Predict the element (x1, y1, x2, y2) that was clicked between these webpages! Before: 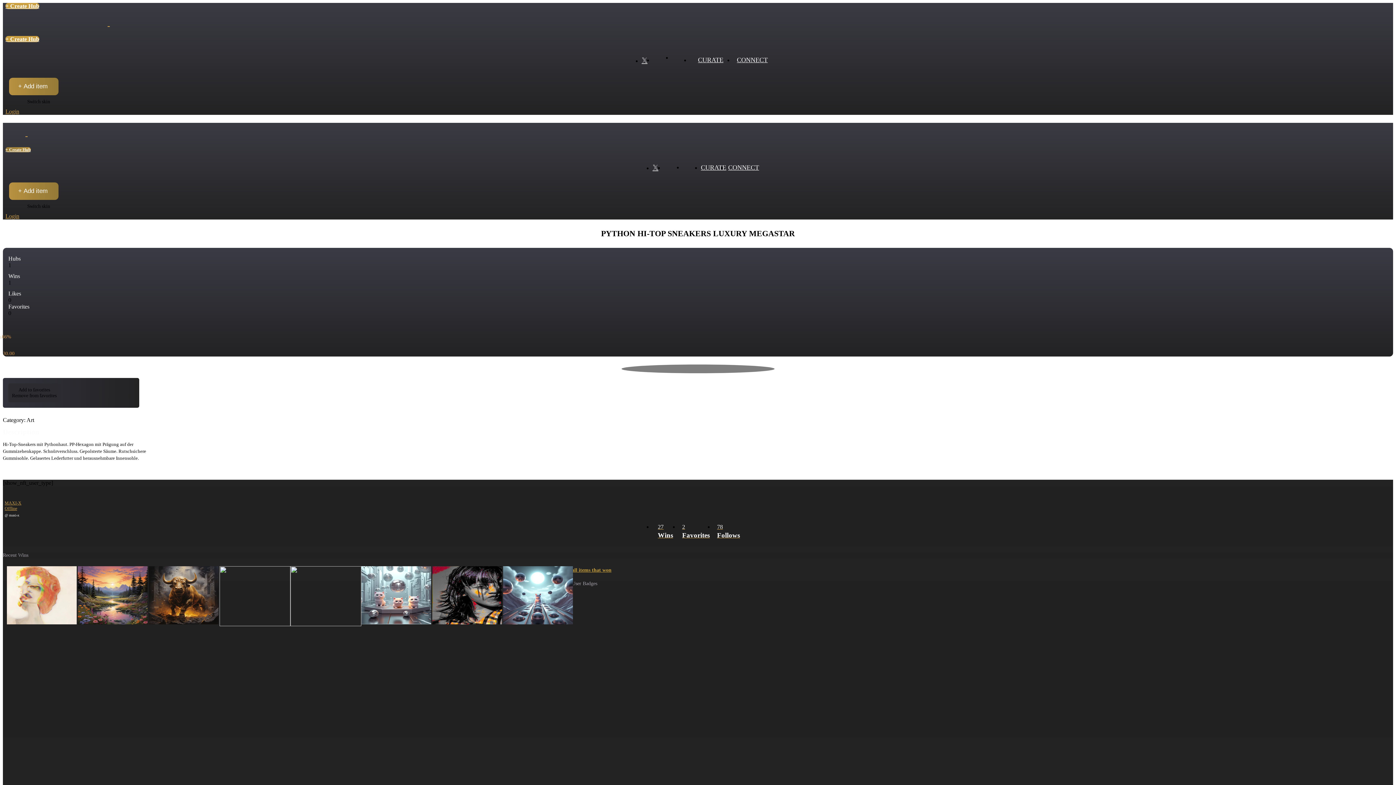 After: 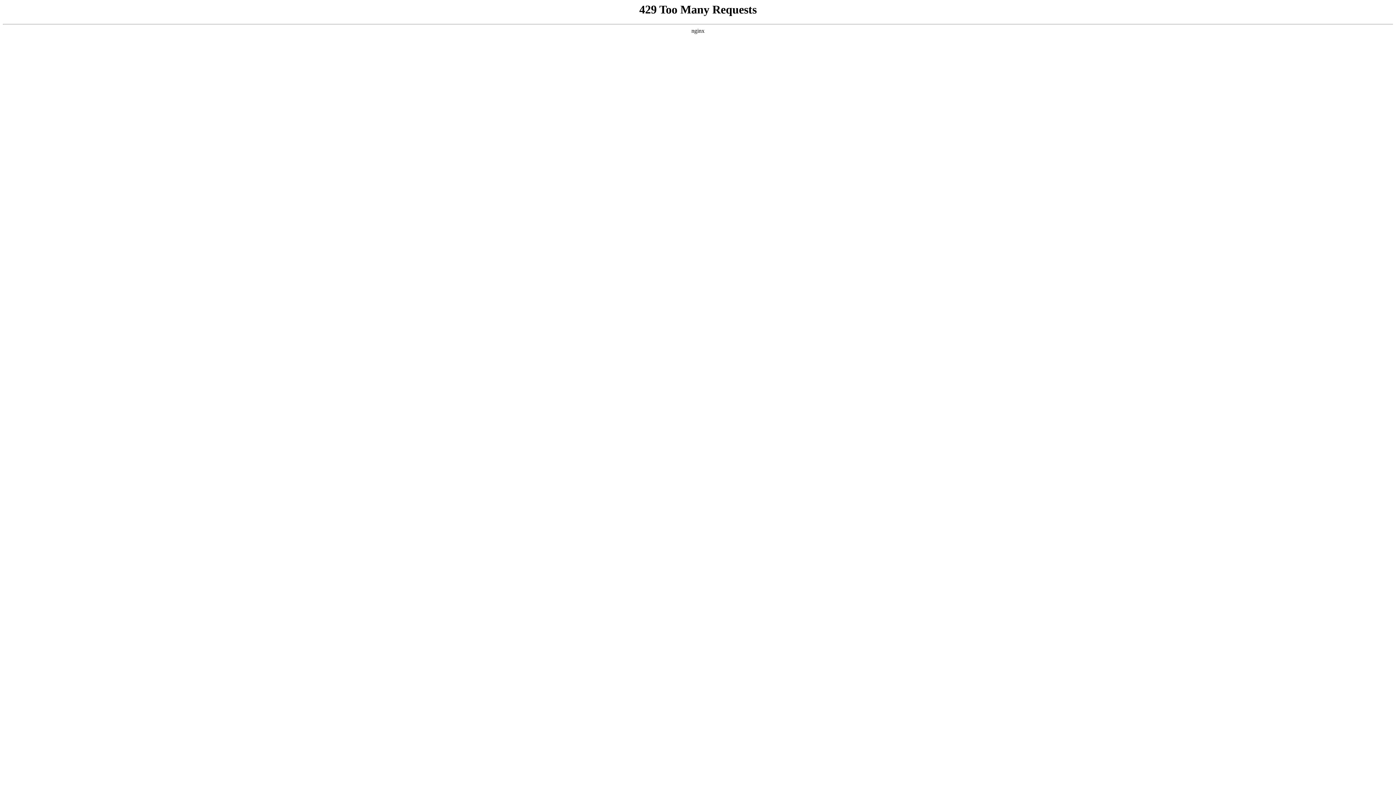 Action: bbox: (5, 36, 39, 42) label: + Create Hub